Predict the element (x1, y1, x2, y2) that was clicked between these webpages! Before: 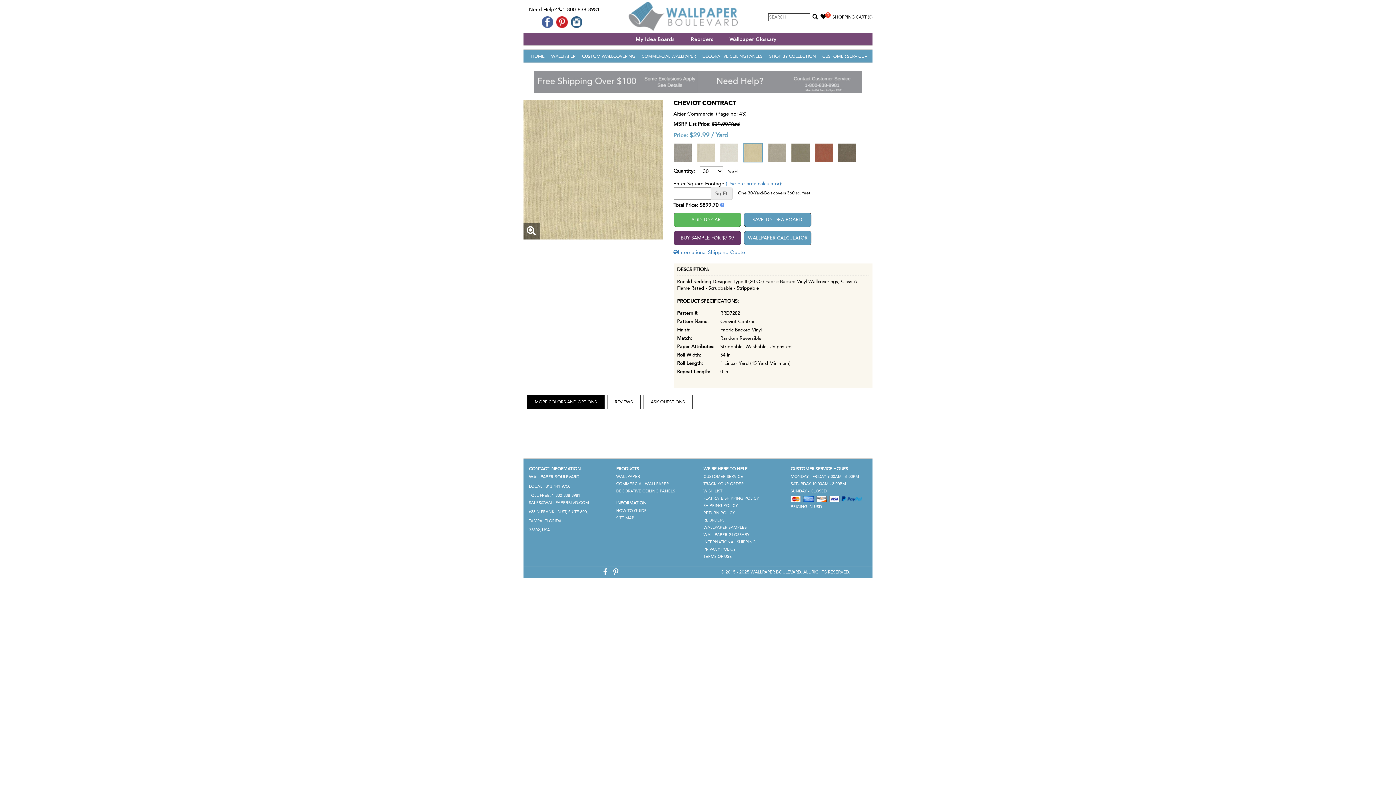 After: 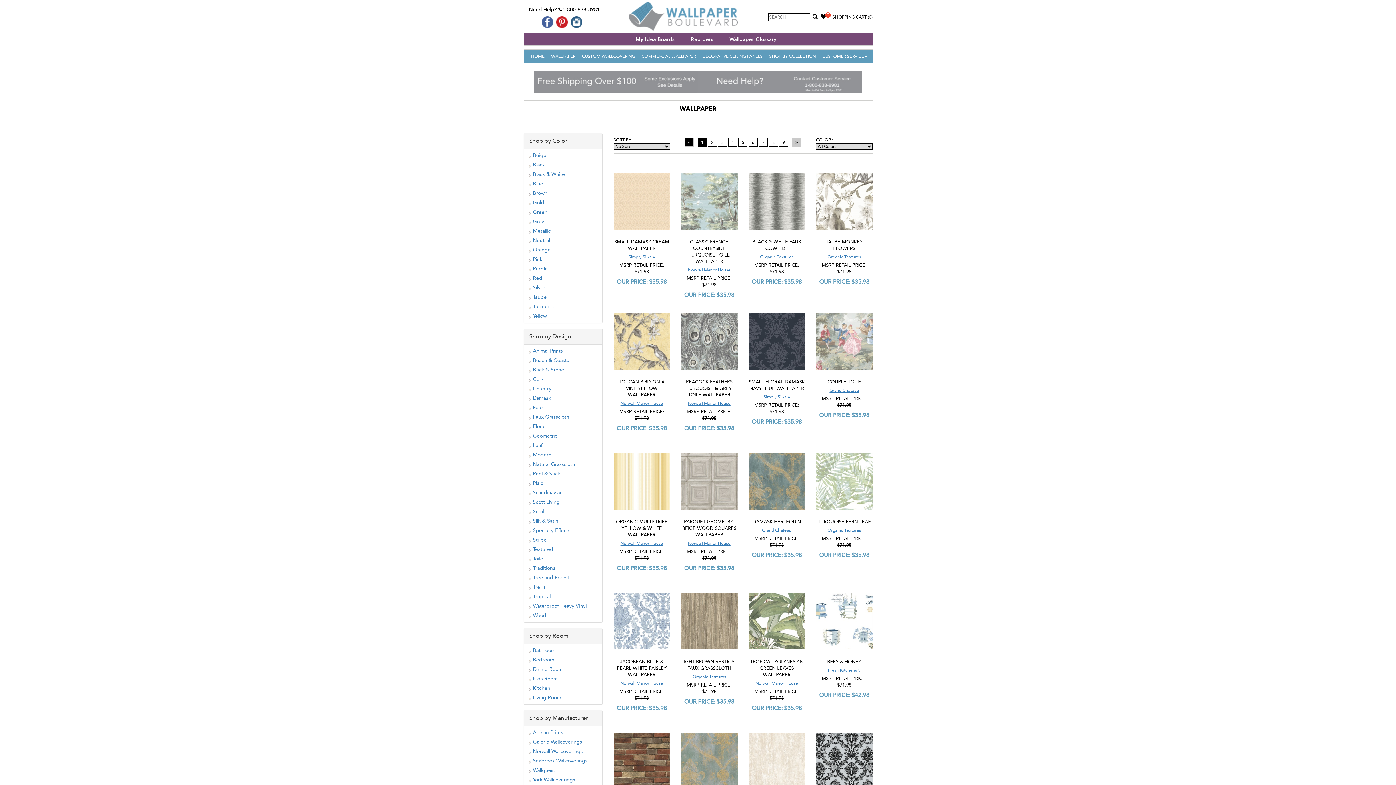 Action: label: WALLPAPER bbox: (616, 474, 640, 479)